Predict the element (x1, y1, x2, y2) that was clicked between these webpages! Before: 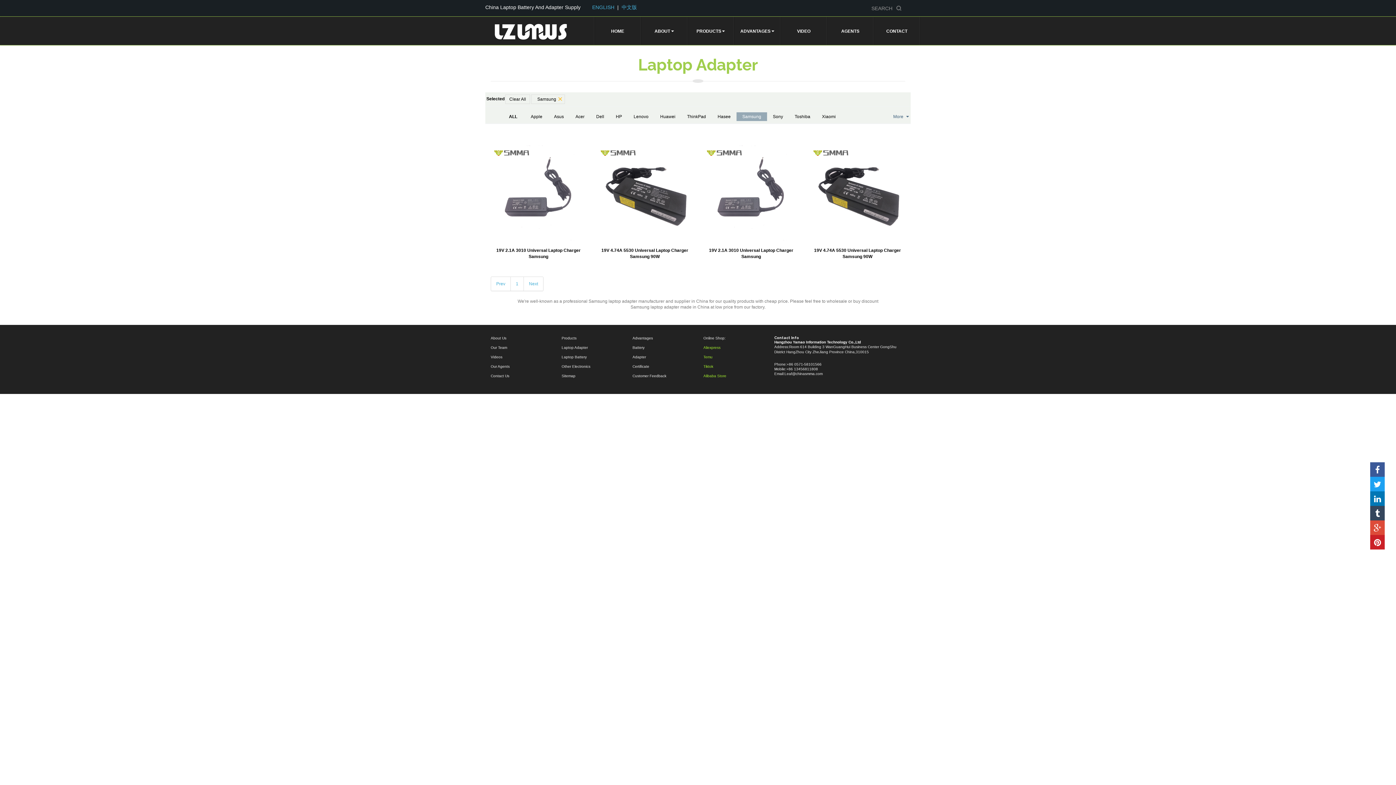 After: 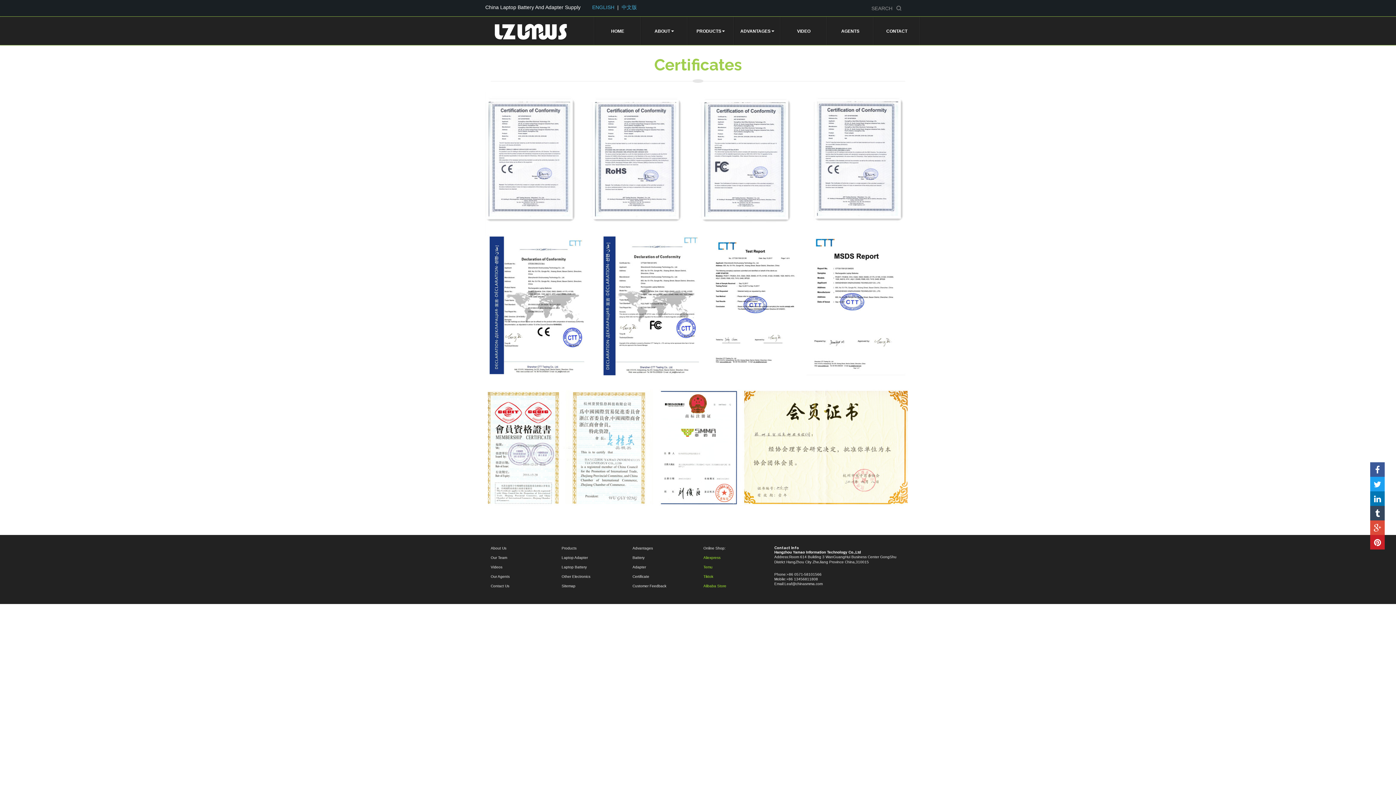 Action: bbox: (632, 364, 649, 368) label: Certificate